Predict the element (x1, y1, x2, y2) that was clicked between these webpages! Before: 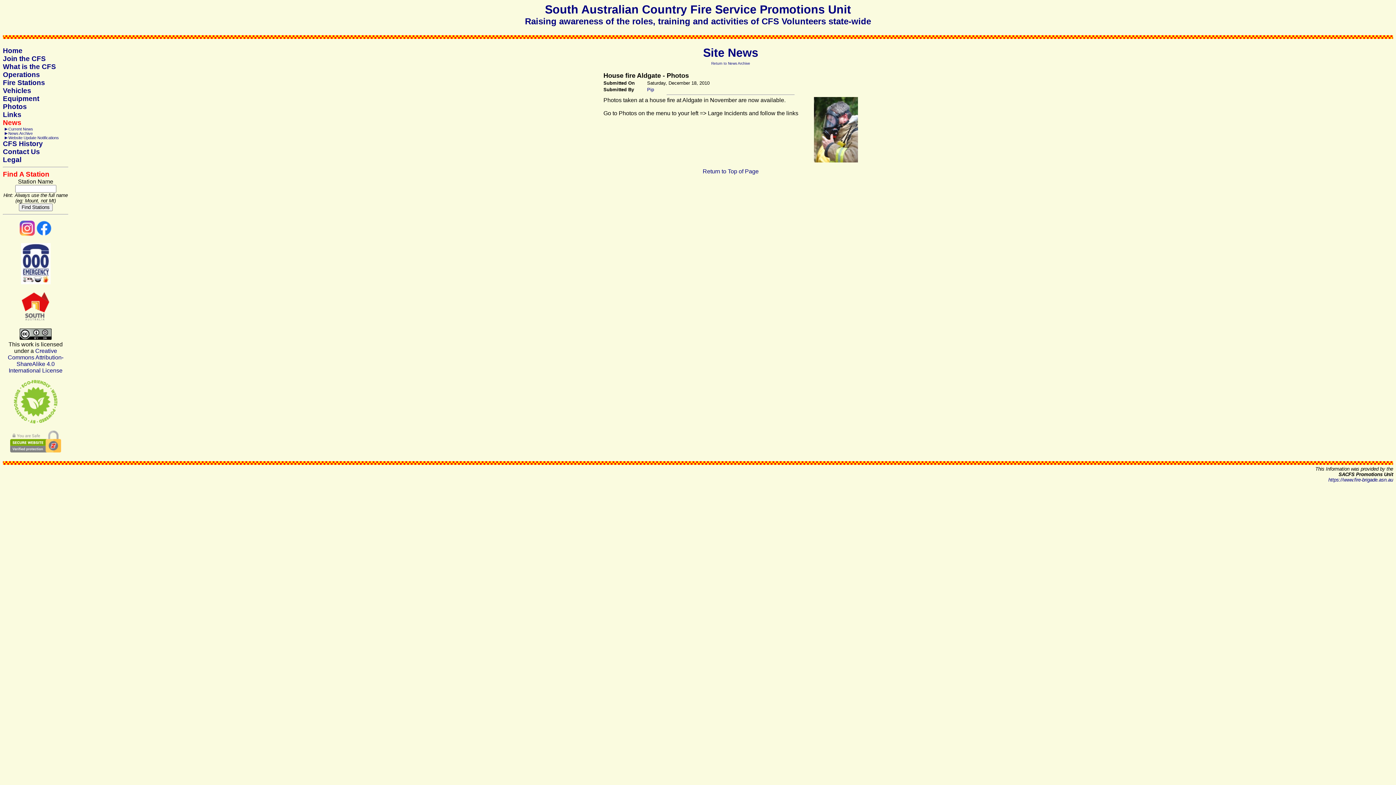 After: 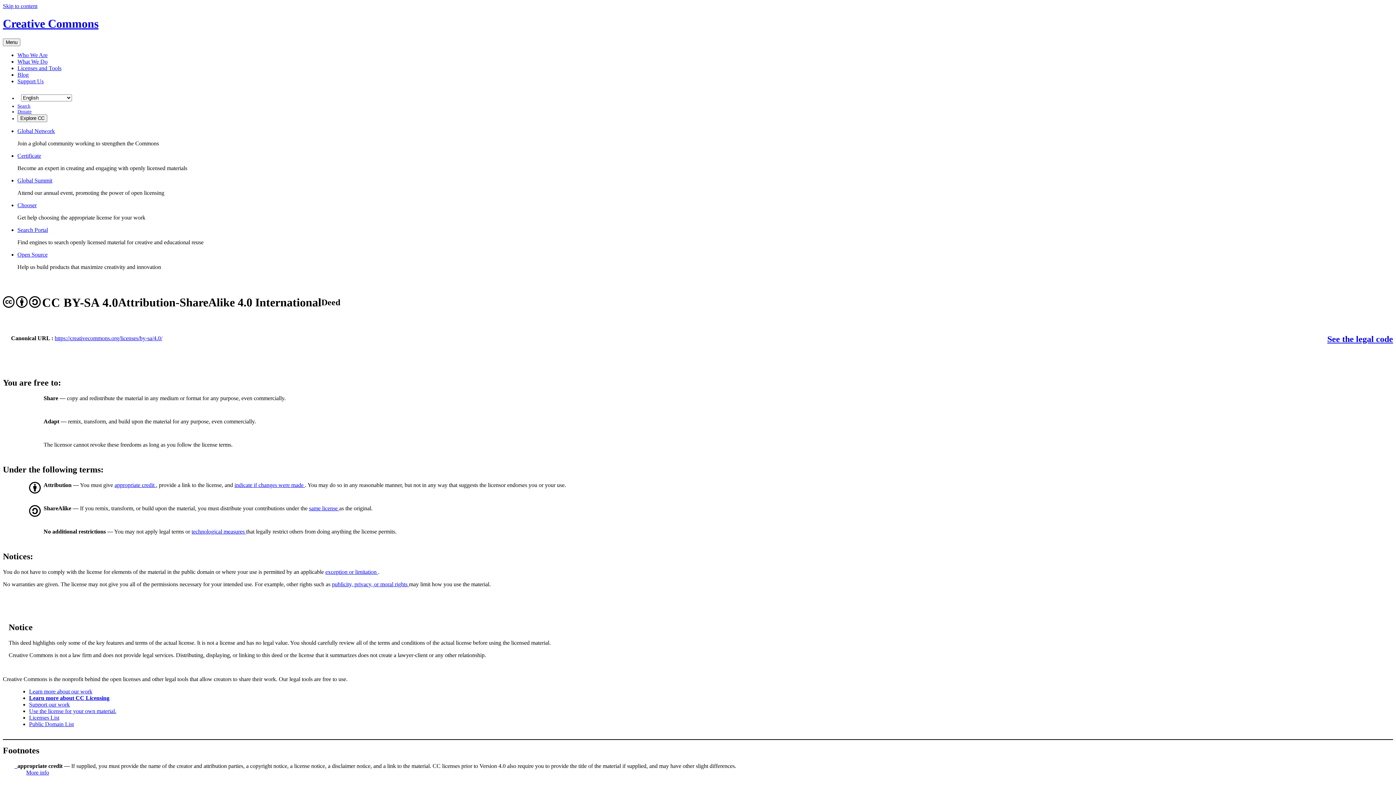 Action: bbox: (19, 334, 51, 341)